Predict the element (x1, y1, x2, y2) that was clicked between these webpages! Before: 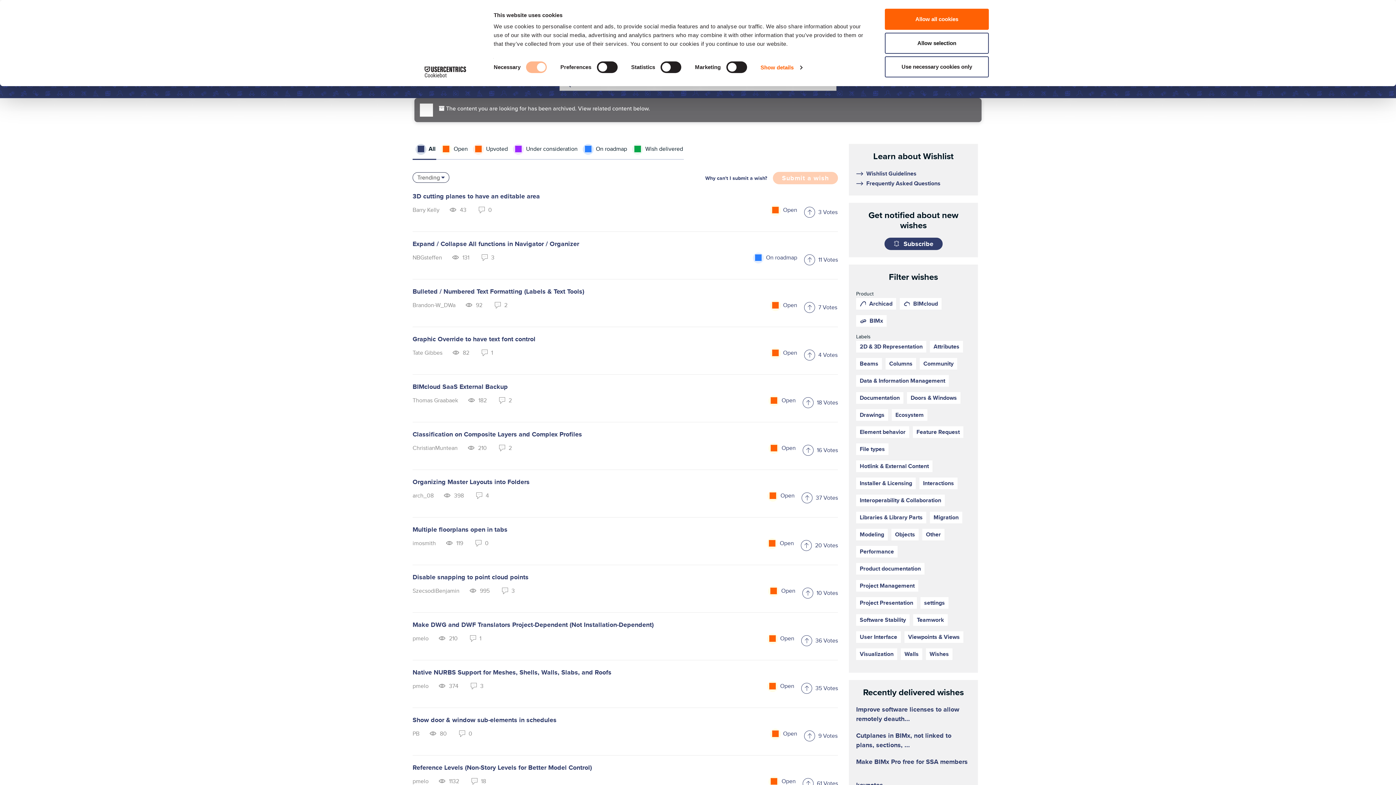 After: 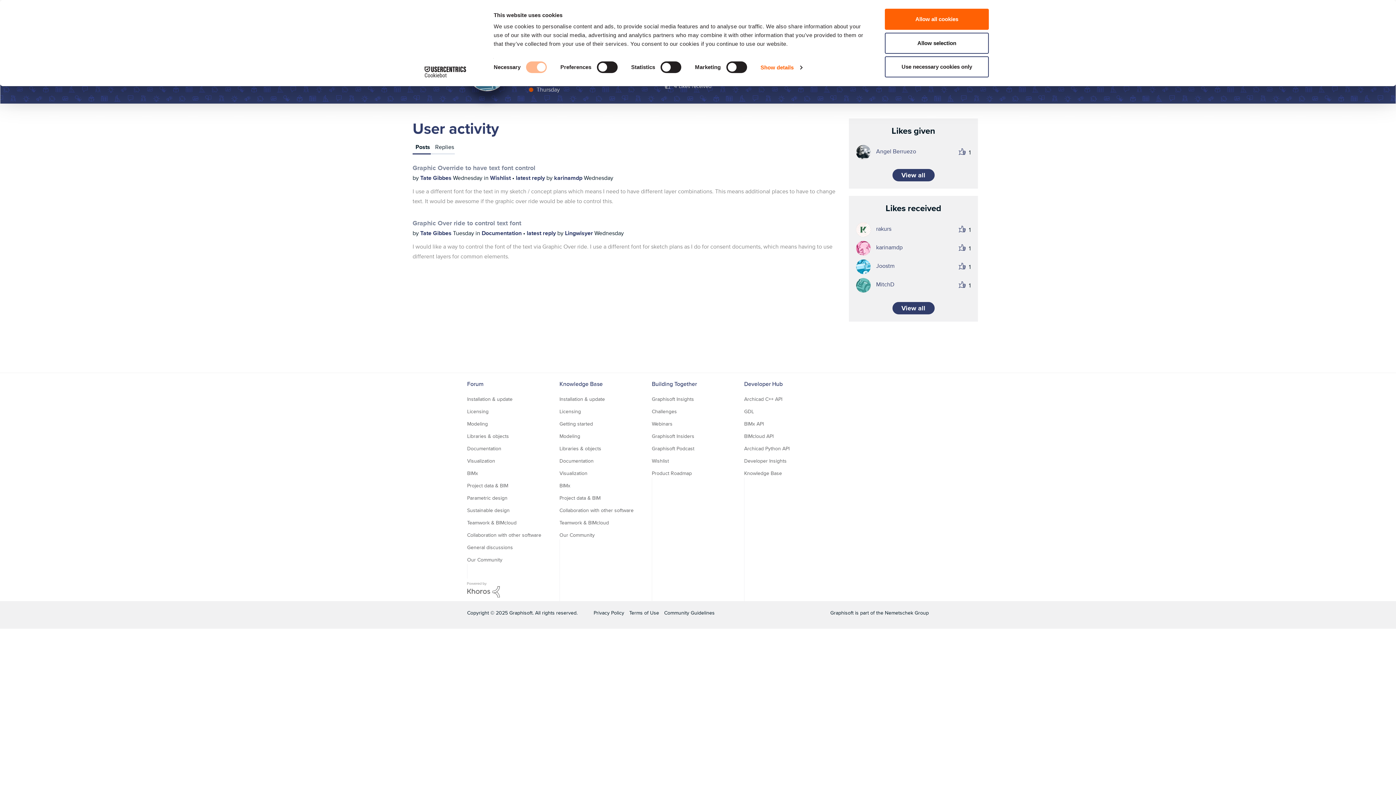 Action: bbox: (412, 348, 442, 357) label: View Profile of Tate Gibbes